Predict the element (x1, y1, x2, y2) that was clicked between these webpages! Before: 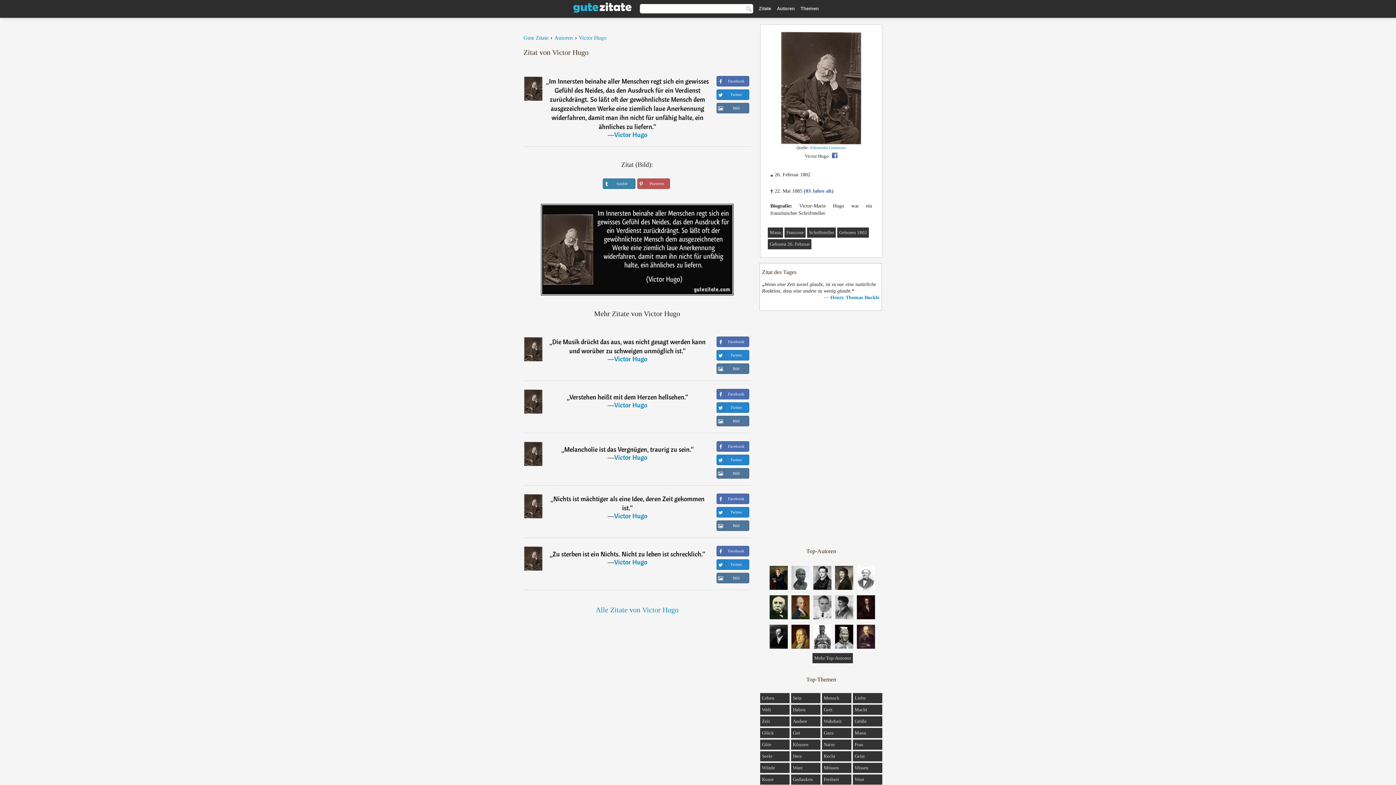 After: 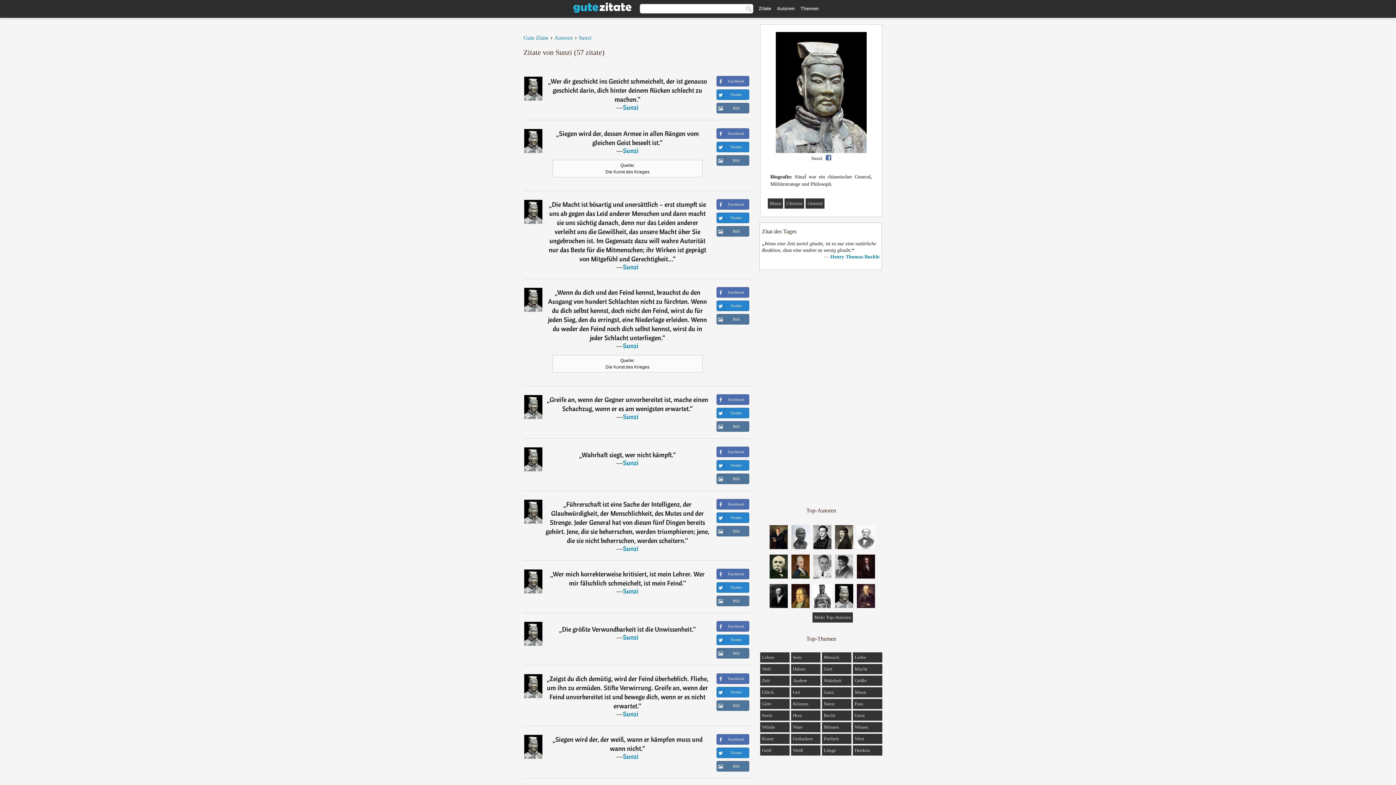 Action: bbox: (835, 644, 853, 650)